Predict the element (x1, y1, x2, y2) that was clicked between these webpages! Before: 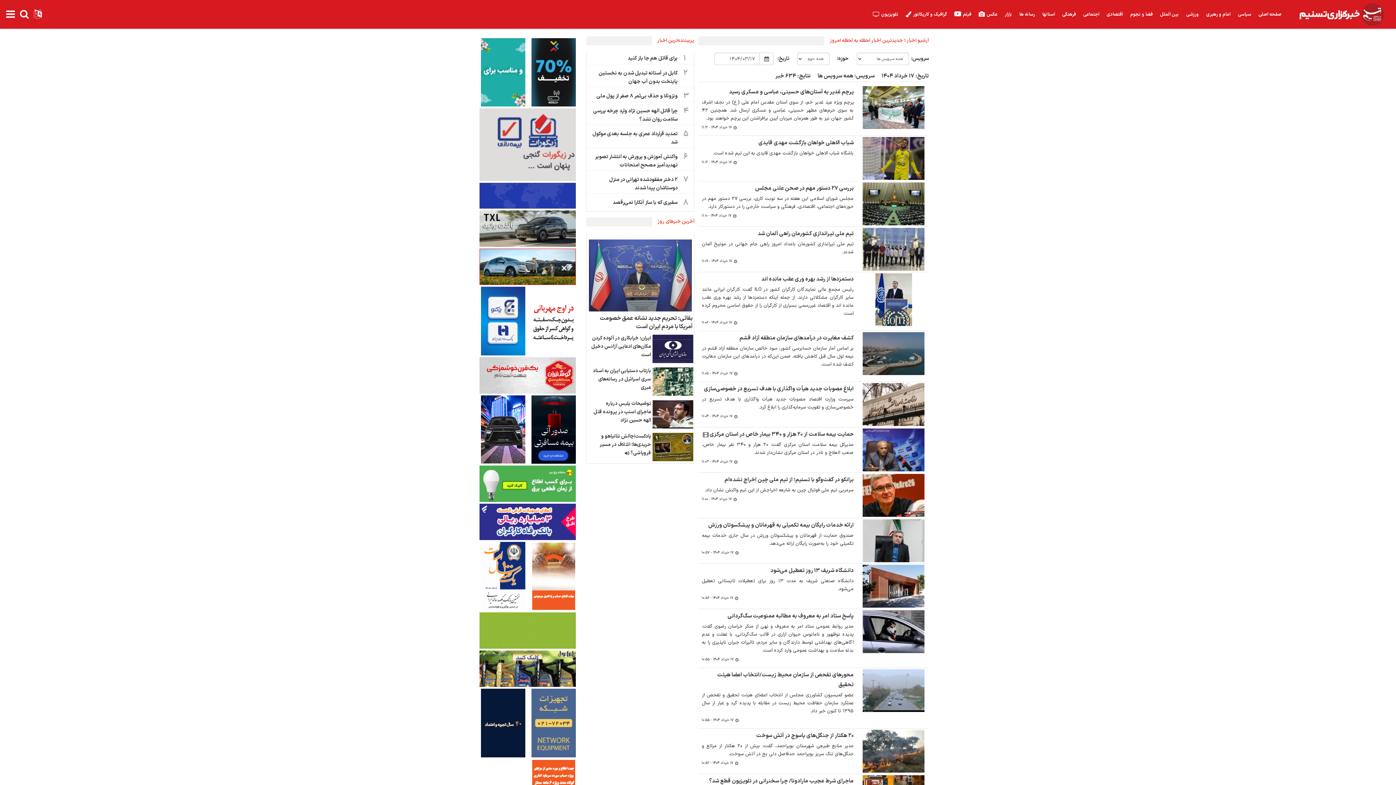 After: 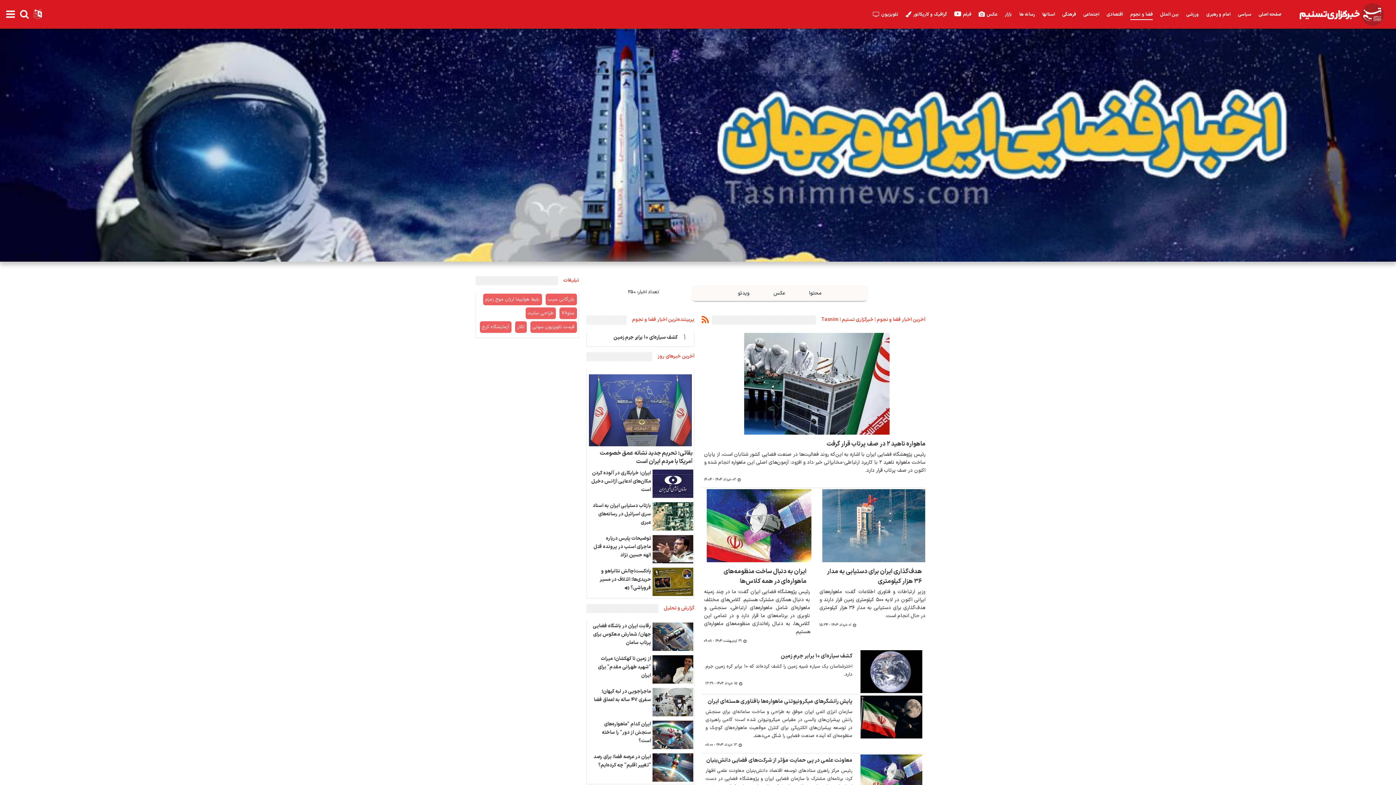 Action: bbox: (1126, 0, 1156, 29) label: فضا و نجوم